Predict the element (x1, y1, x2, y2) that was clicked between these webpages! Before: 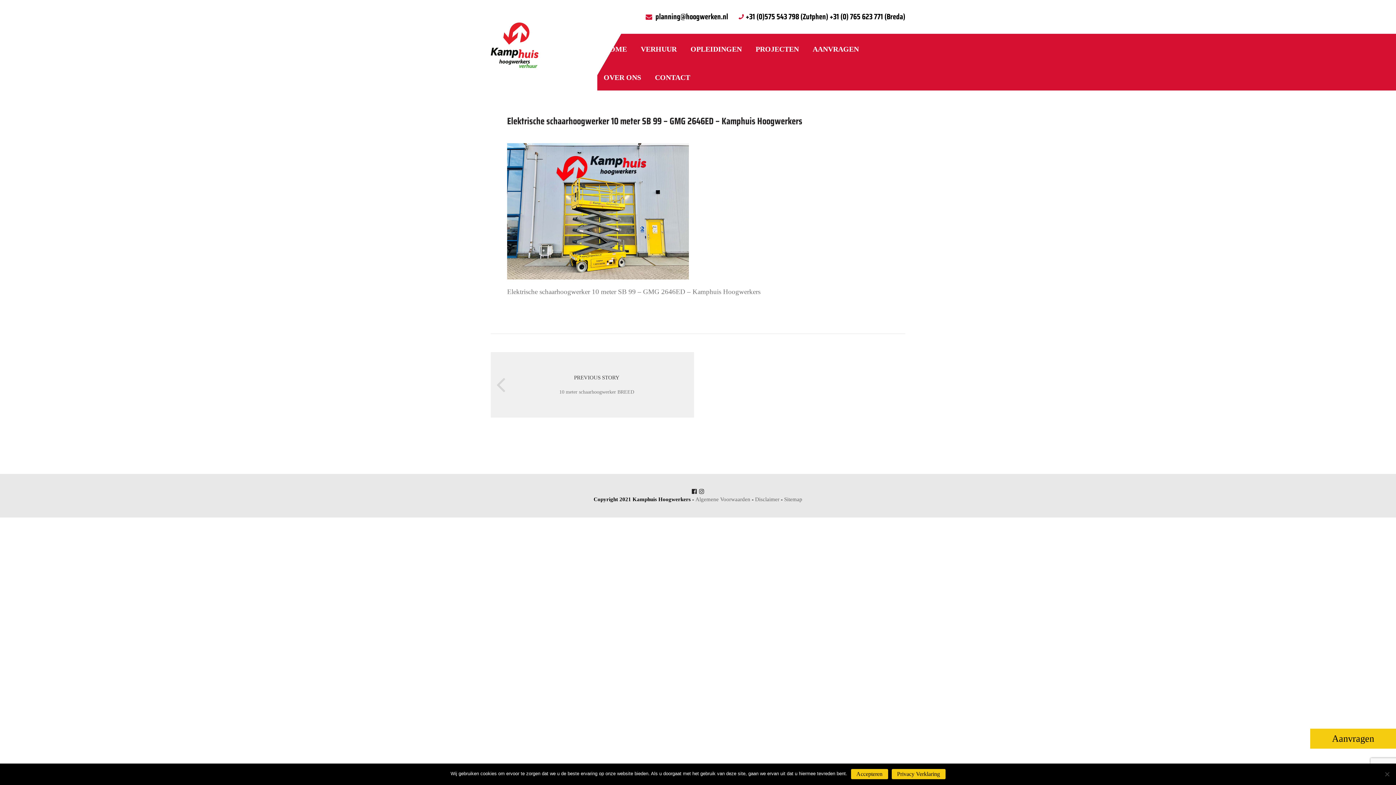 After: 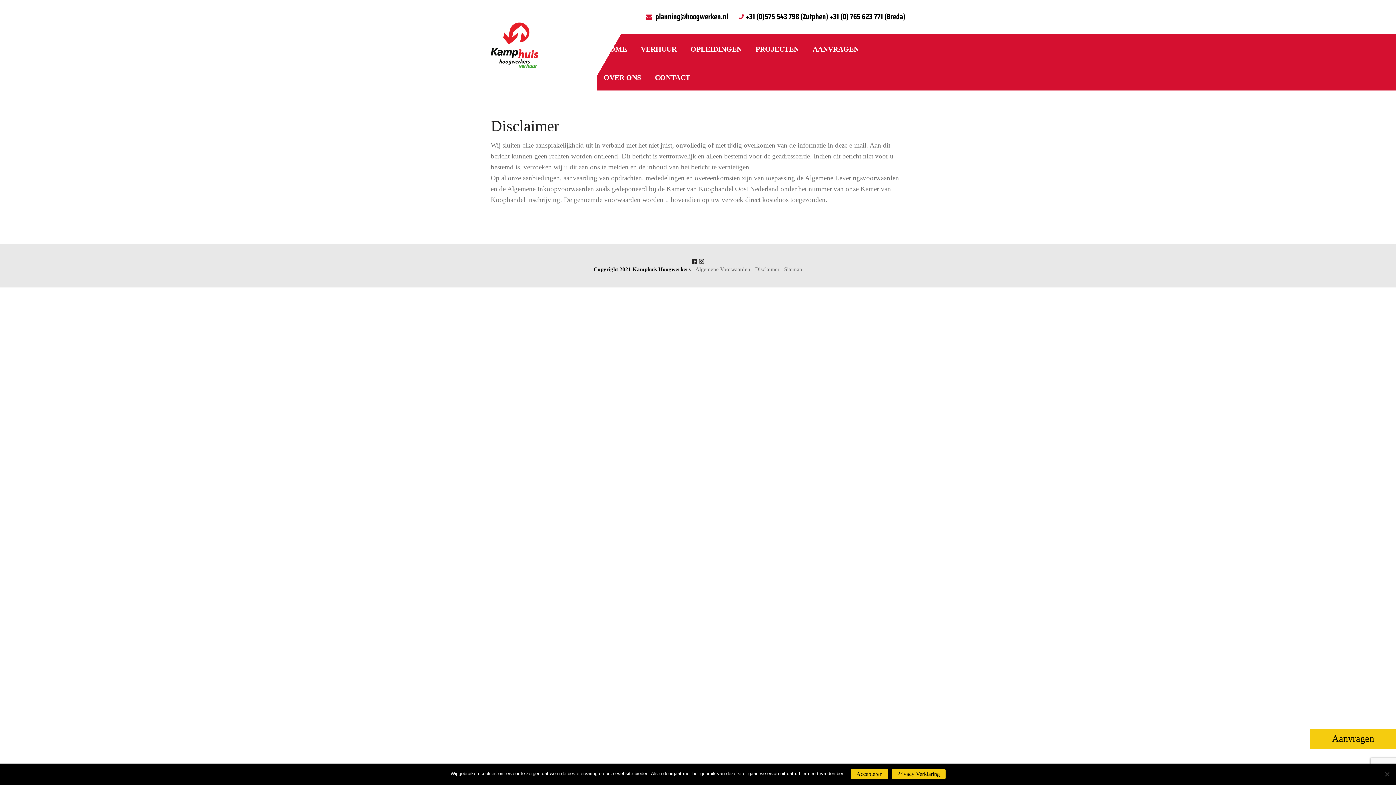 Action: bbox: (755, 496, 779, 502) label: Disclaimer